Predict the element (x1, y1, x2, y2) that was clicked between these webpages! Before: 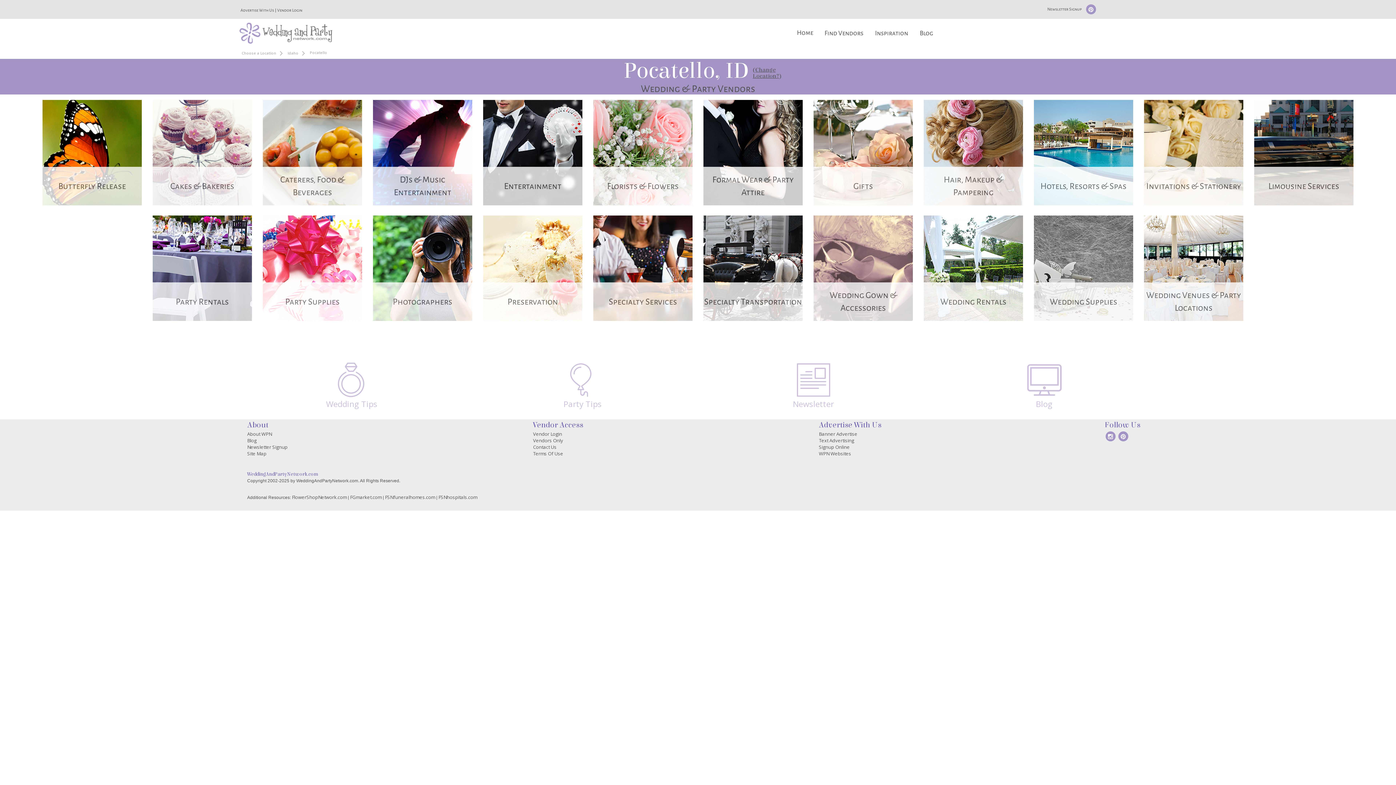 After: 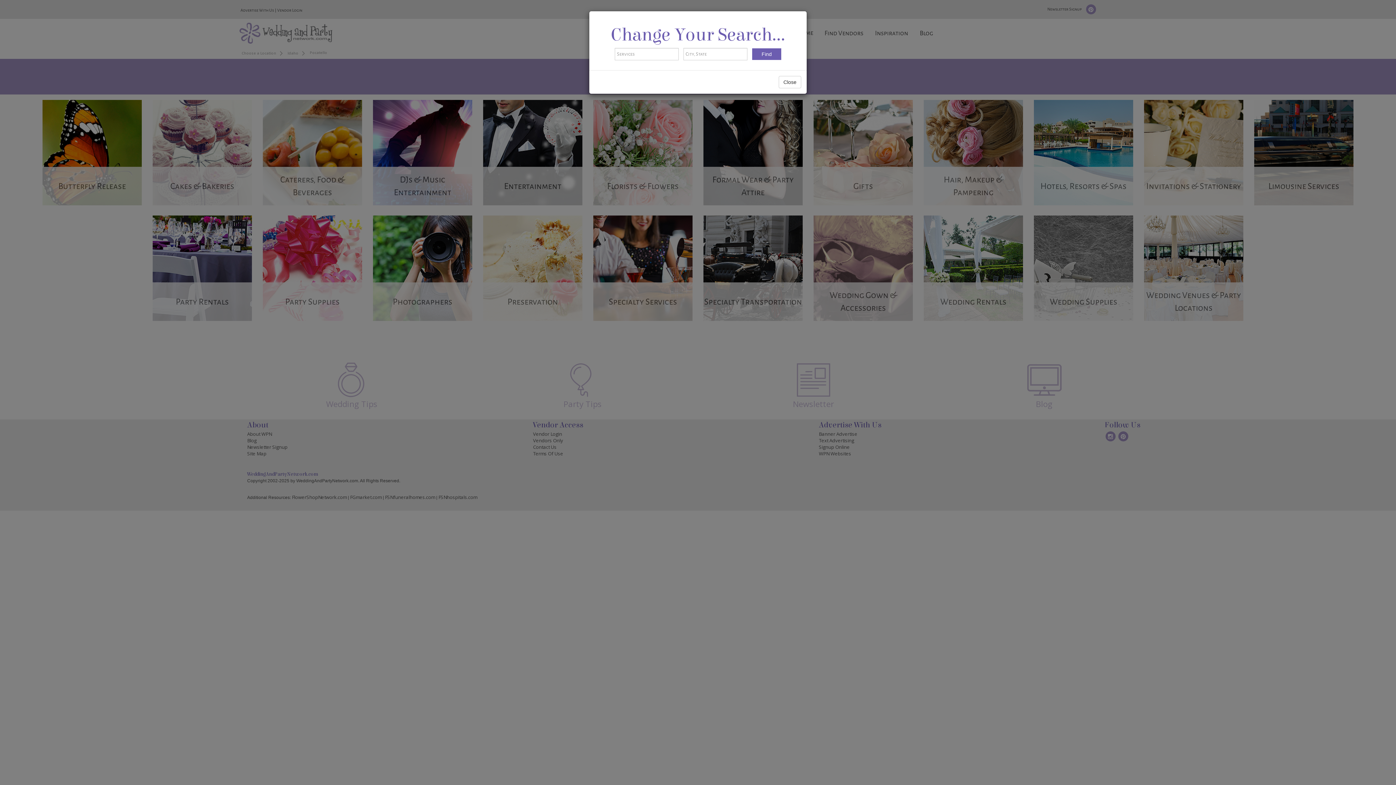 Action: label: Change Location? bbox: (752, 66, 779, 79)